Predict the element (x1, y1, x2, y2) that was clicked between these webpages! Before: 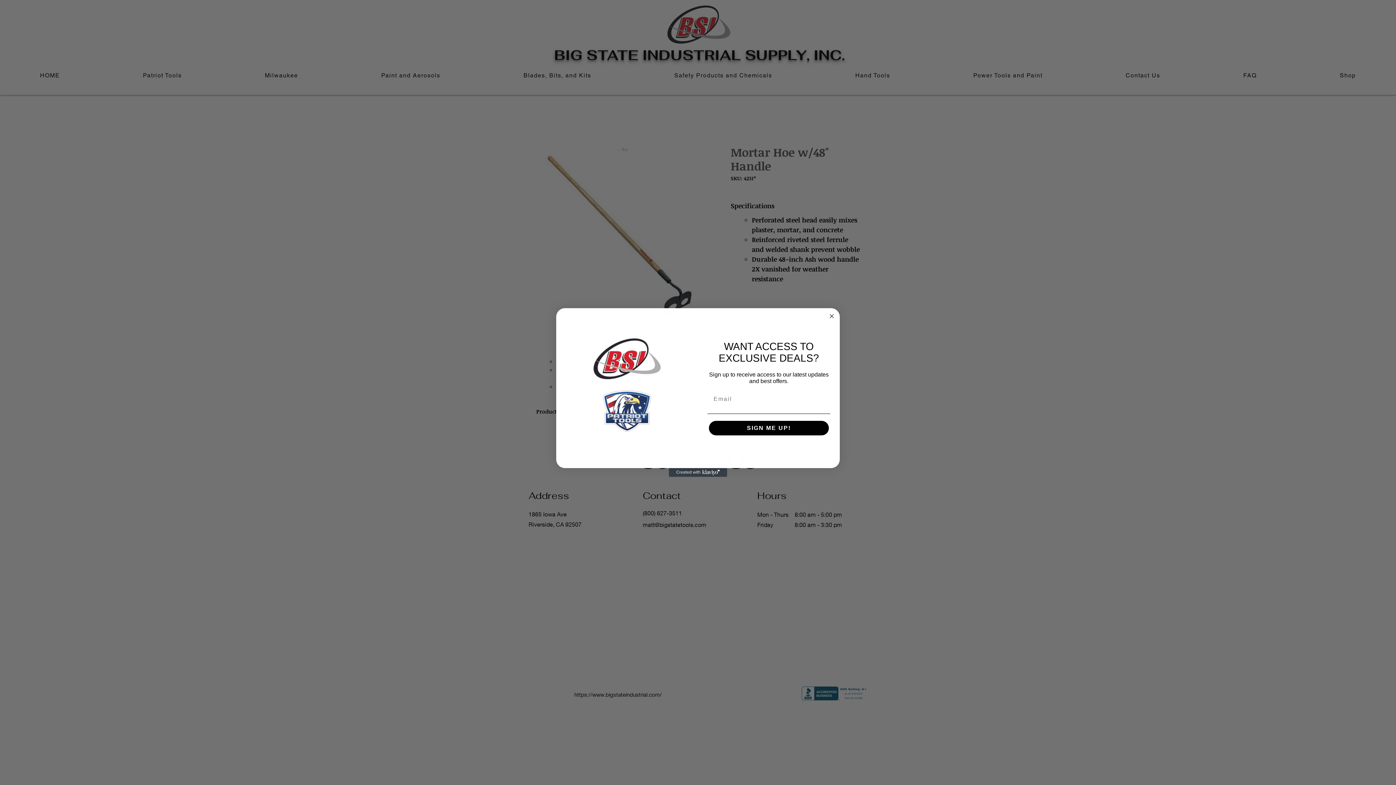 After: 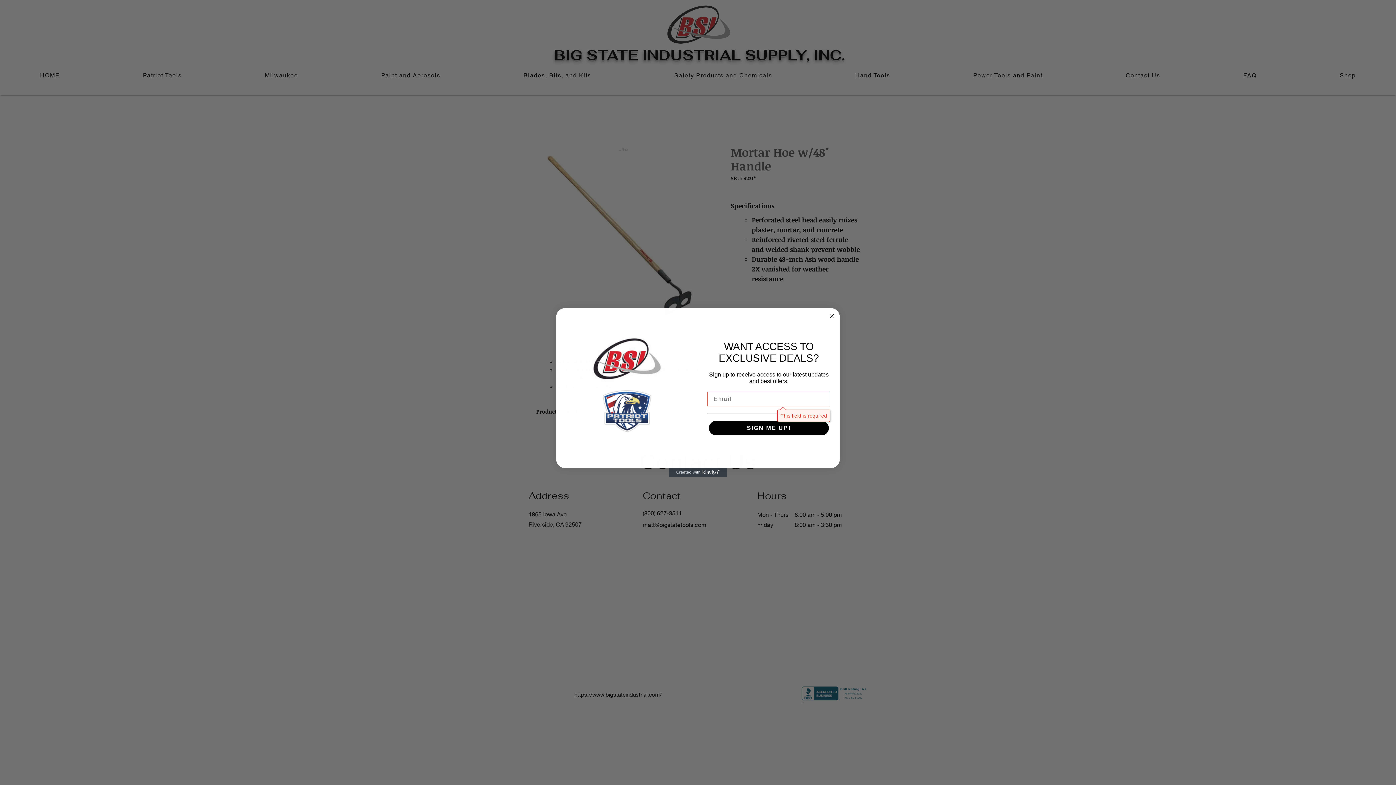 Action: label: SIGN ME UP! bbox: (709, 421, 829, 435)